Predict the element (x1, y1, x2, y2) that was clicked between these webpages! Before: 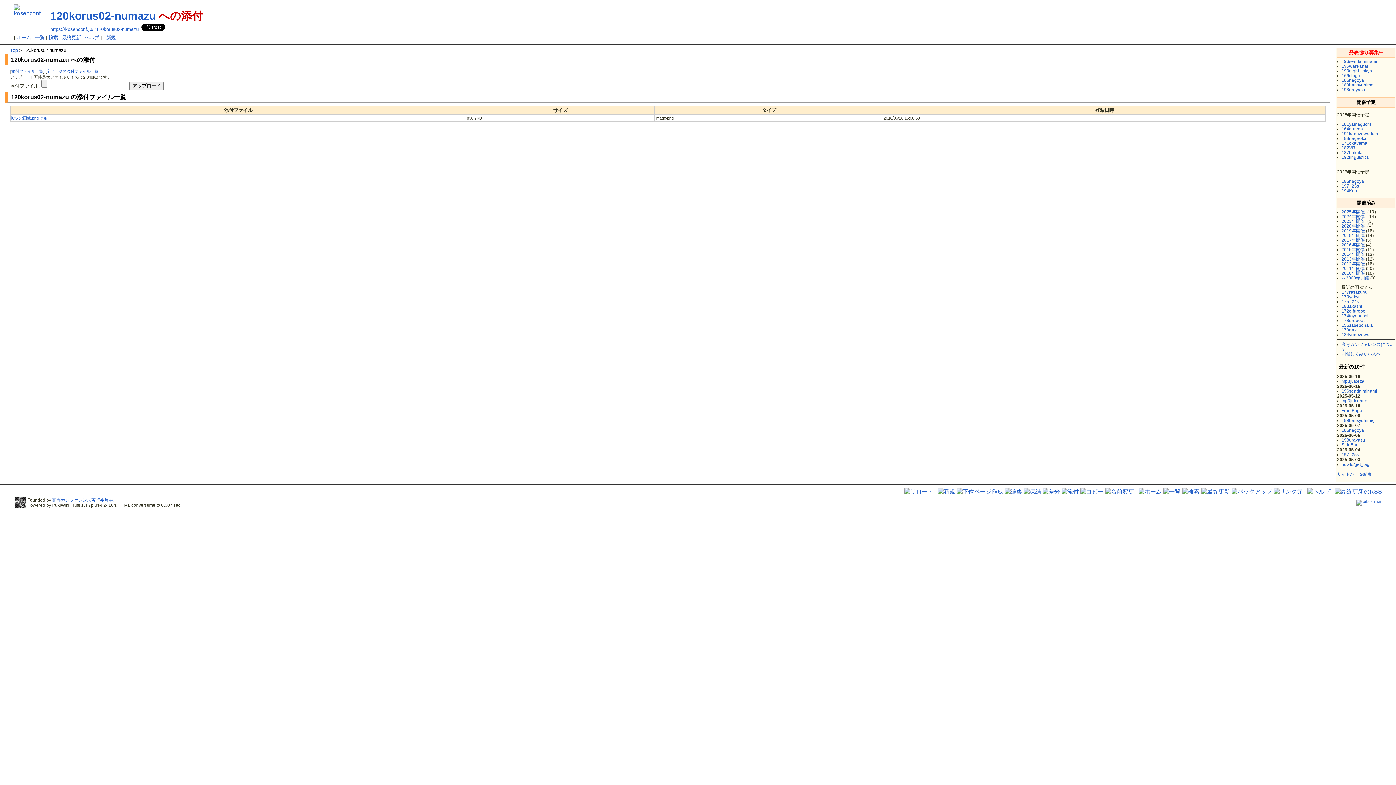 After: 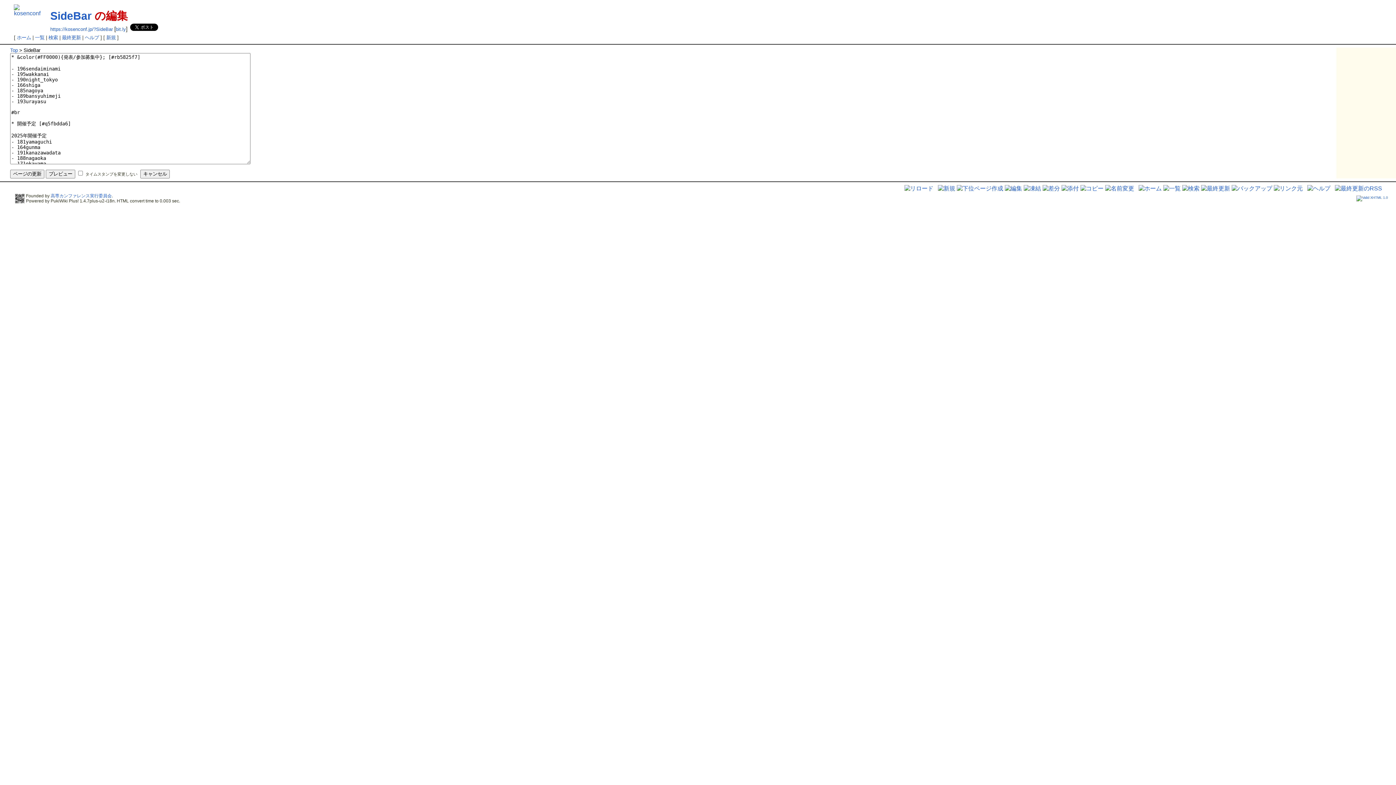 Action: bbox: (1337, 472, 1372, 477) label: サイドバーを編集